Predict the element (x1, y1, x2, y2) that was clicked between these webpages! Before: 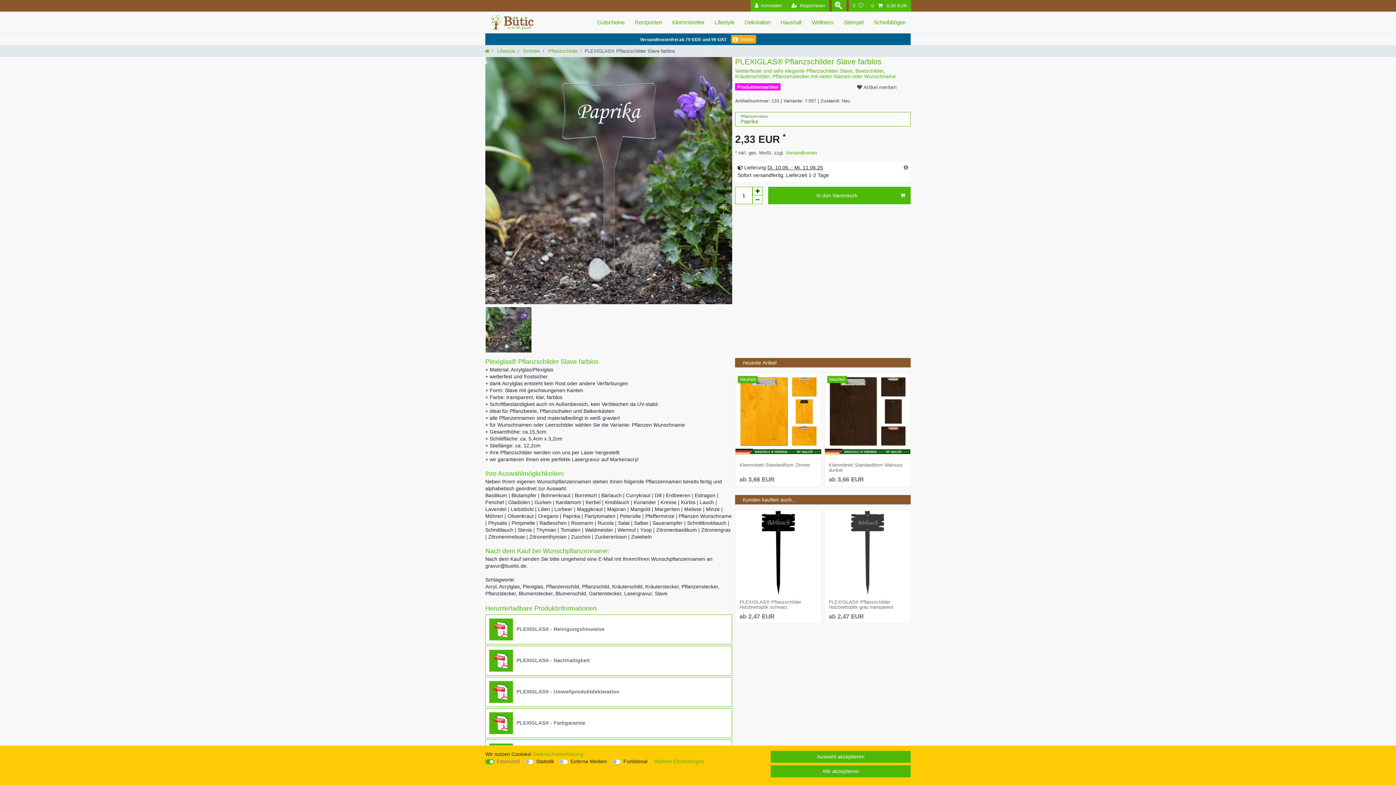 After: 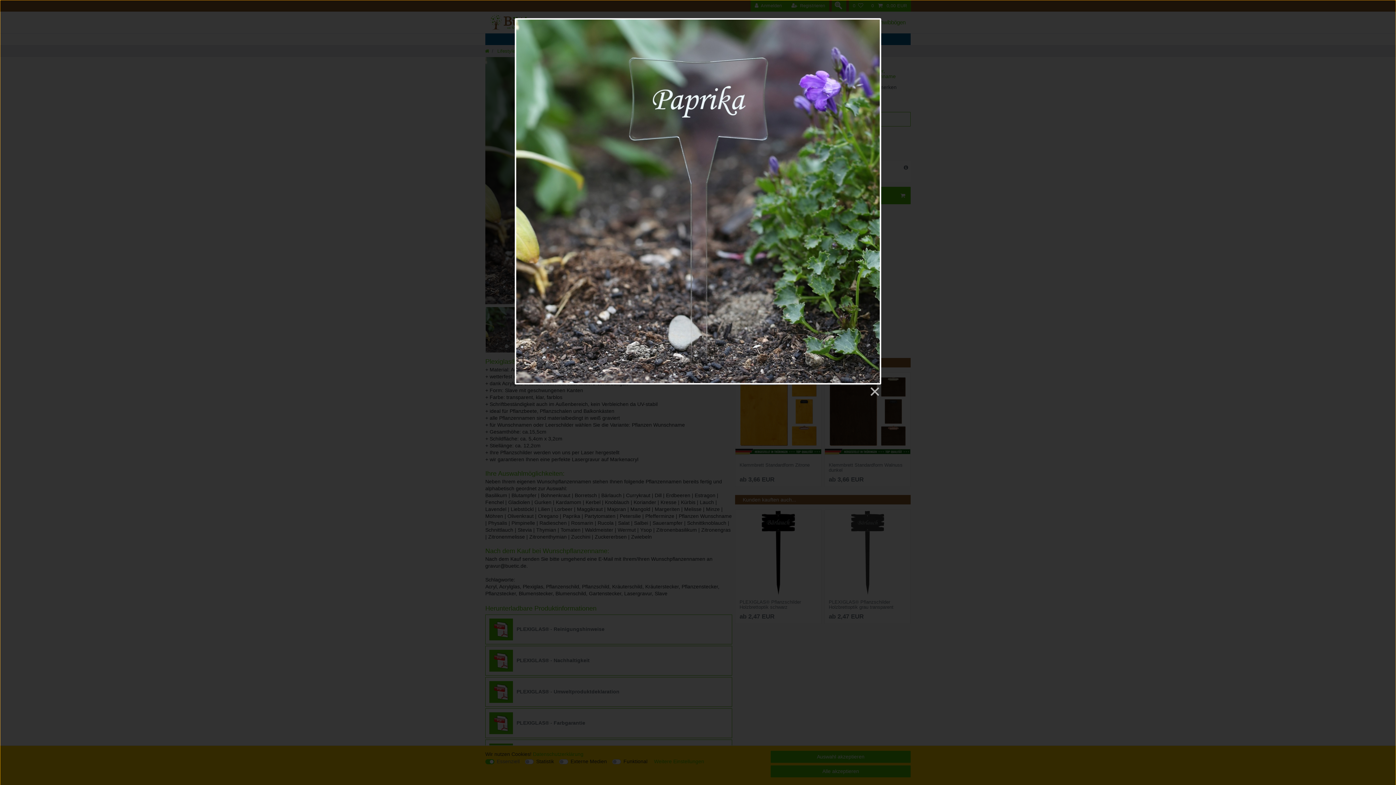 Action: bbox: (485, 57, 732, 304)